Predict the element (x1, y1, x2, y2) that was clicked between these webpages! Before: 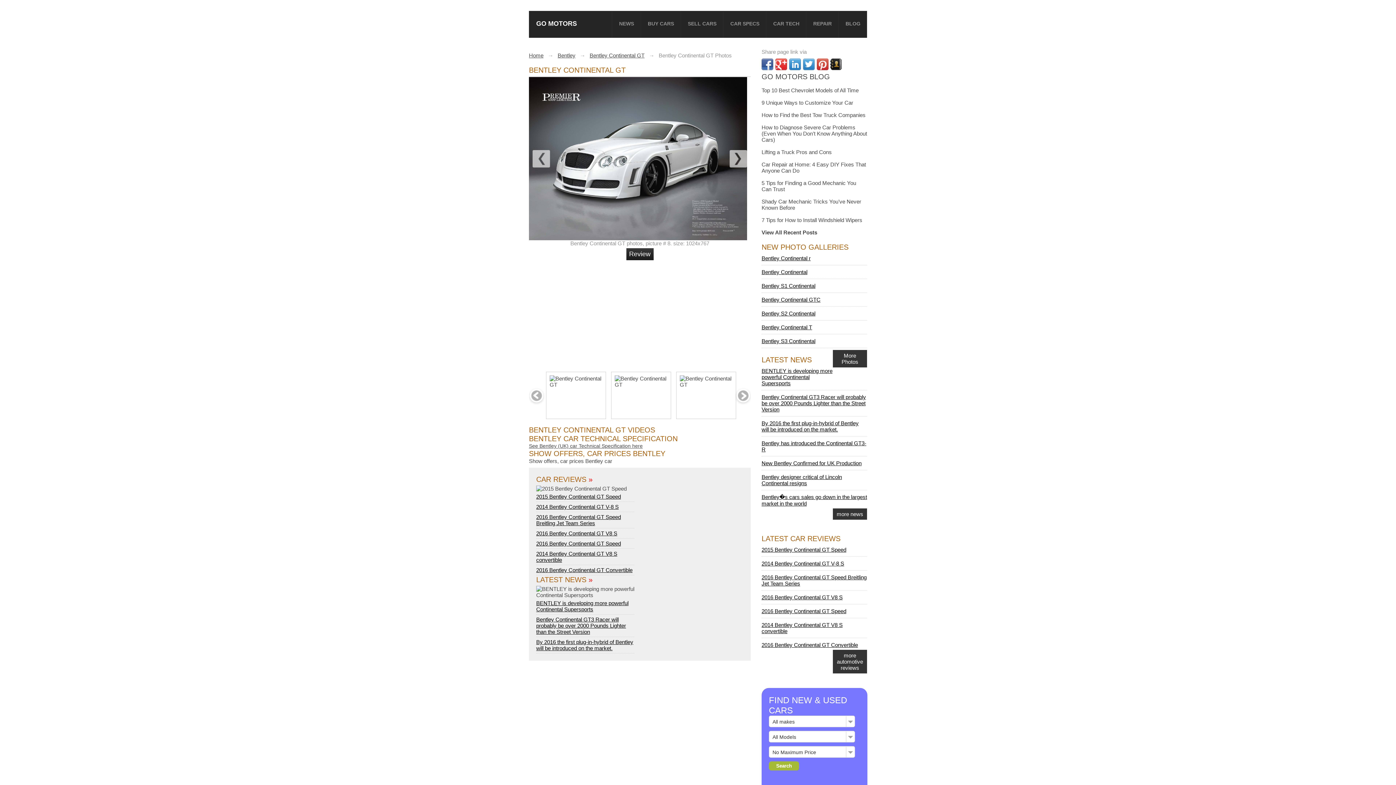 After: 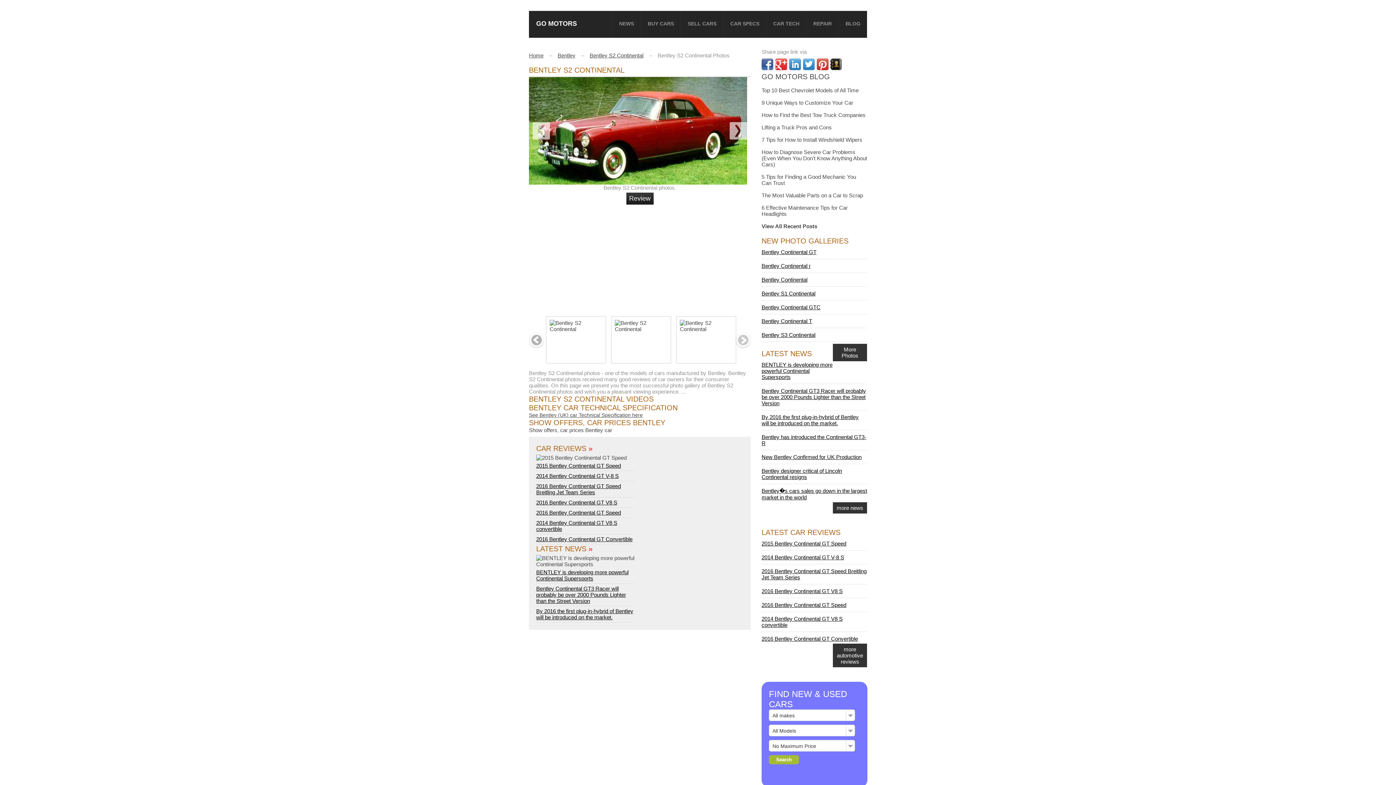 Action: bbox: (761, 310, 815, 316) label: Bentley S2 Continental